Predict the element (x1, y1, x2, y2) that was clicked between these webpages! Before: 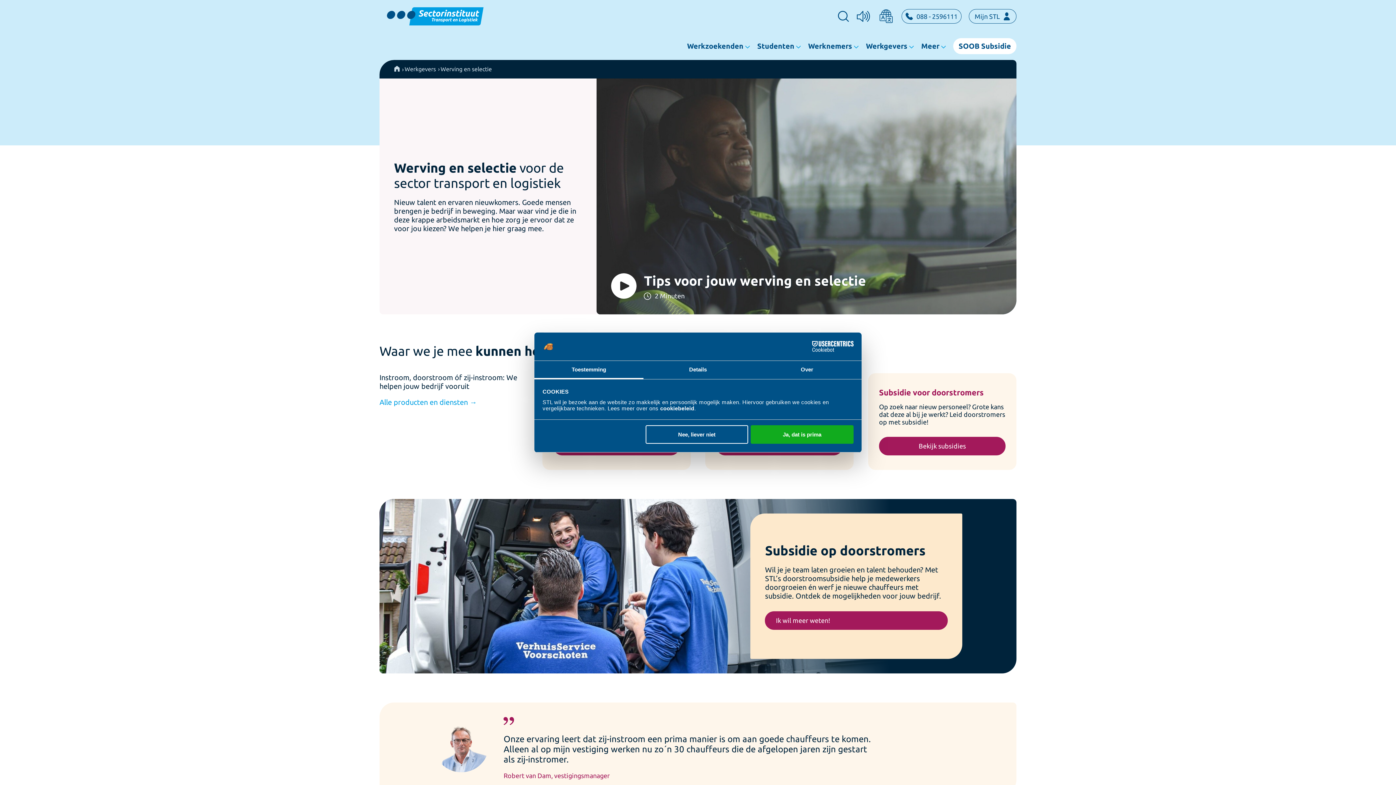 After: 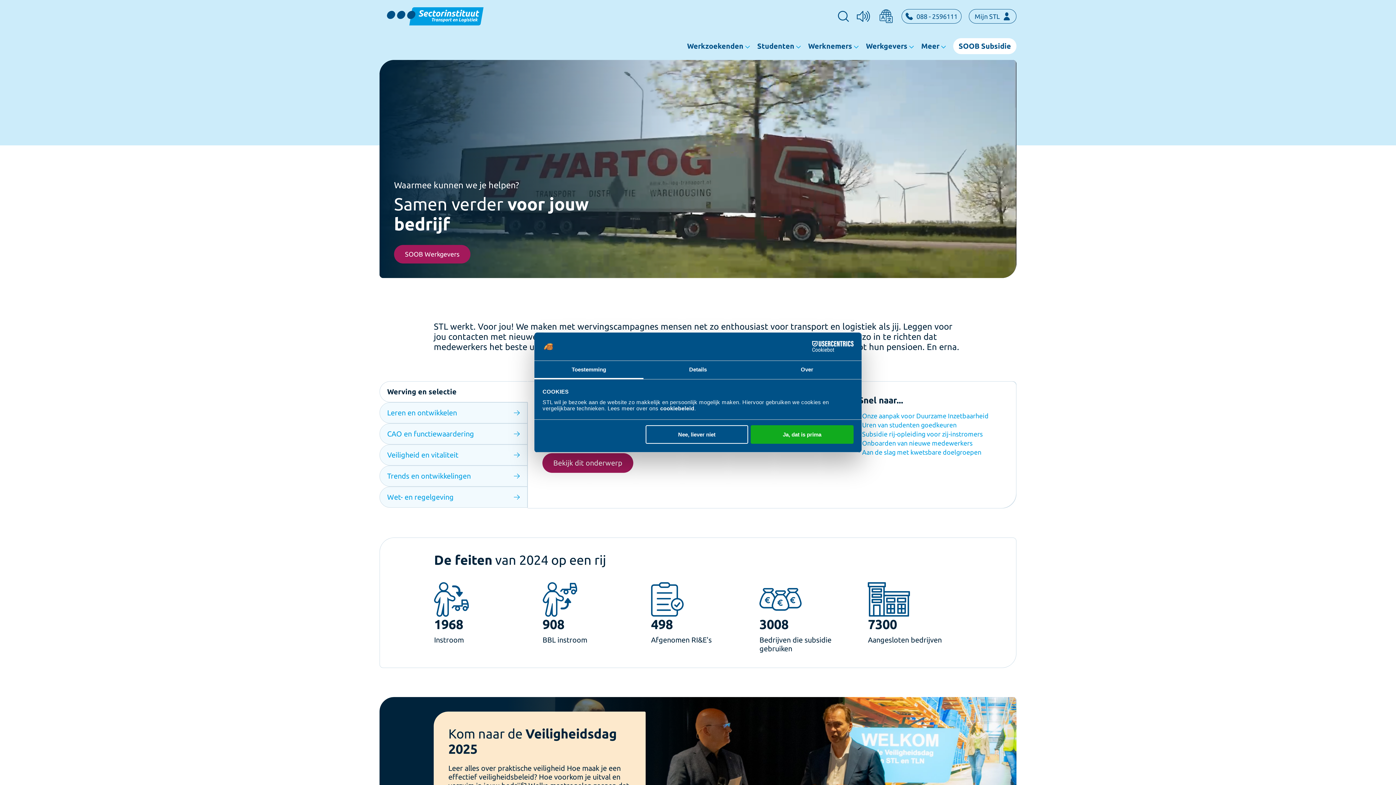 Action: label: Werkgevers  bbox: (404, 65, 437, 72)